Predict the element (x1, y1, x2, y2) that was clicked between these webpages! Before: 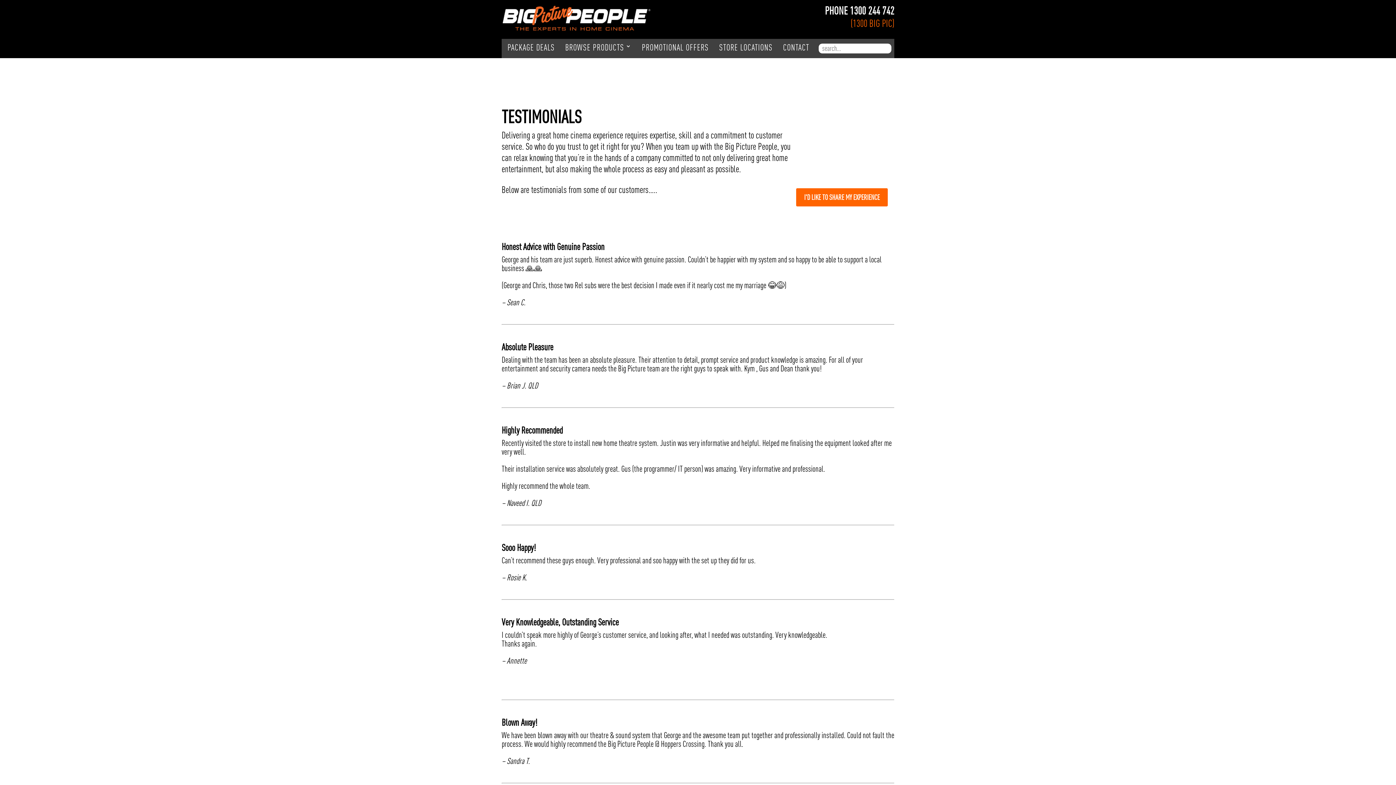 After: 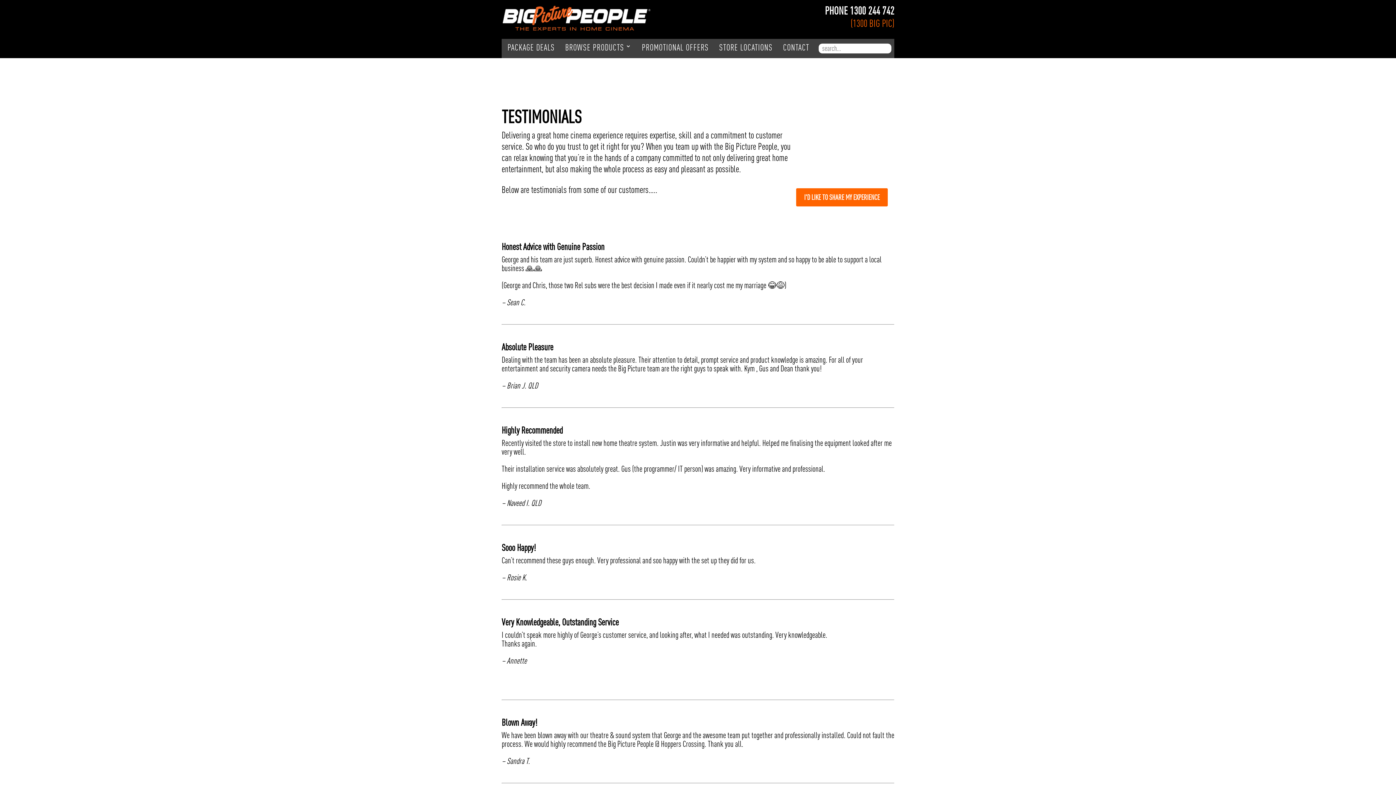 Action: bbox: (850, 17, 894, 28) label: (1300 BIG PIC)